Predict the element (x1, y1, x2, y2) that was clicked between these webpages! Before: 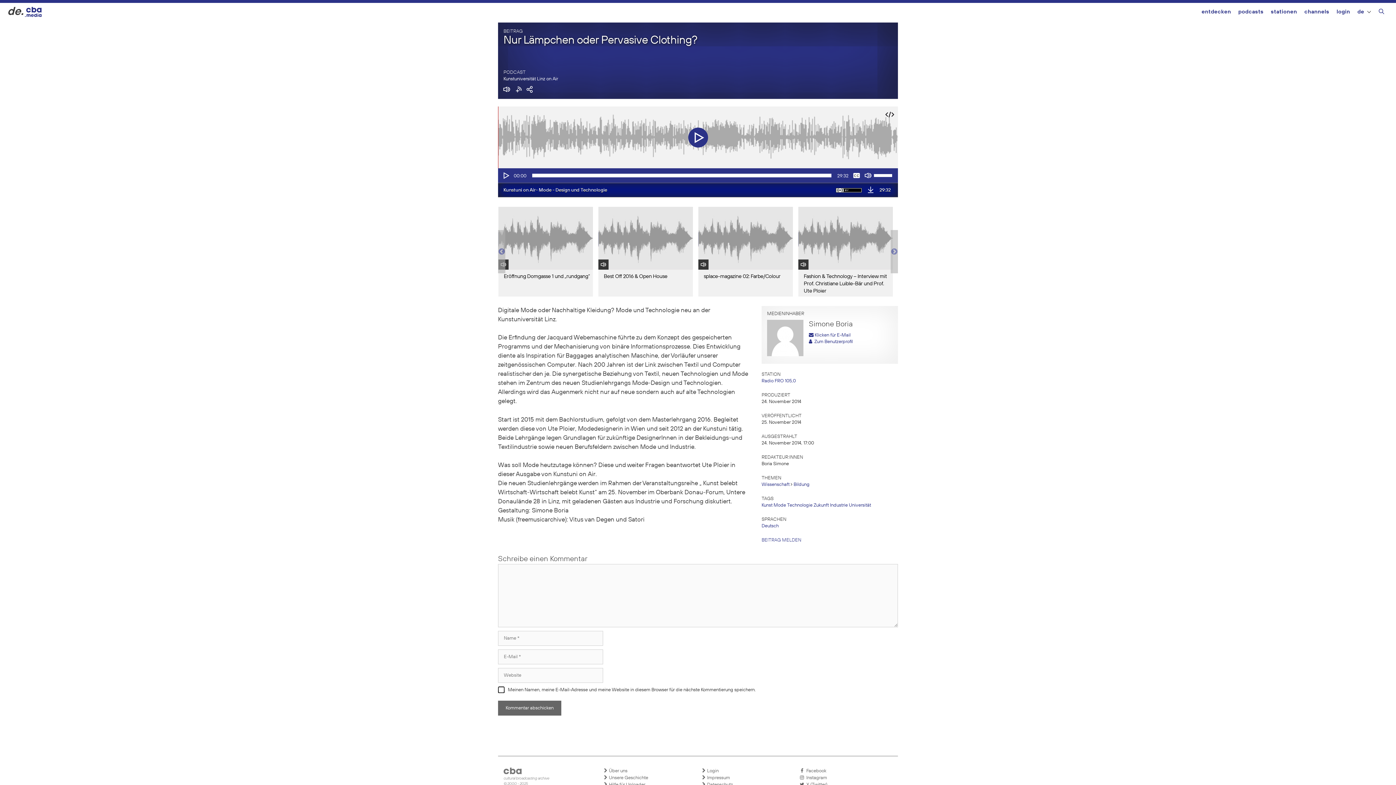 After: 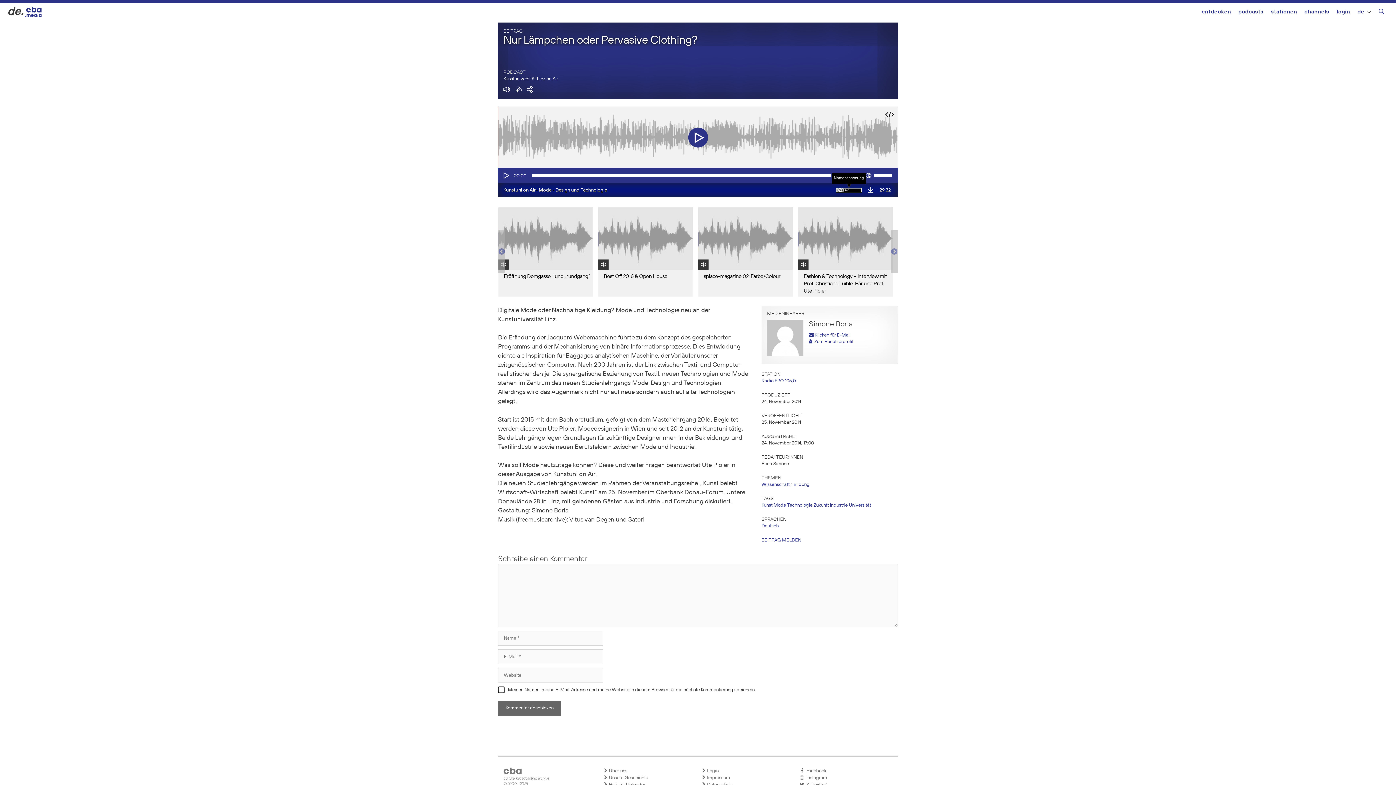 Action: bbox: (836, 186, 862, 193)